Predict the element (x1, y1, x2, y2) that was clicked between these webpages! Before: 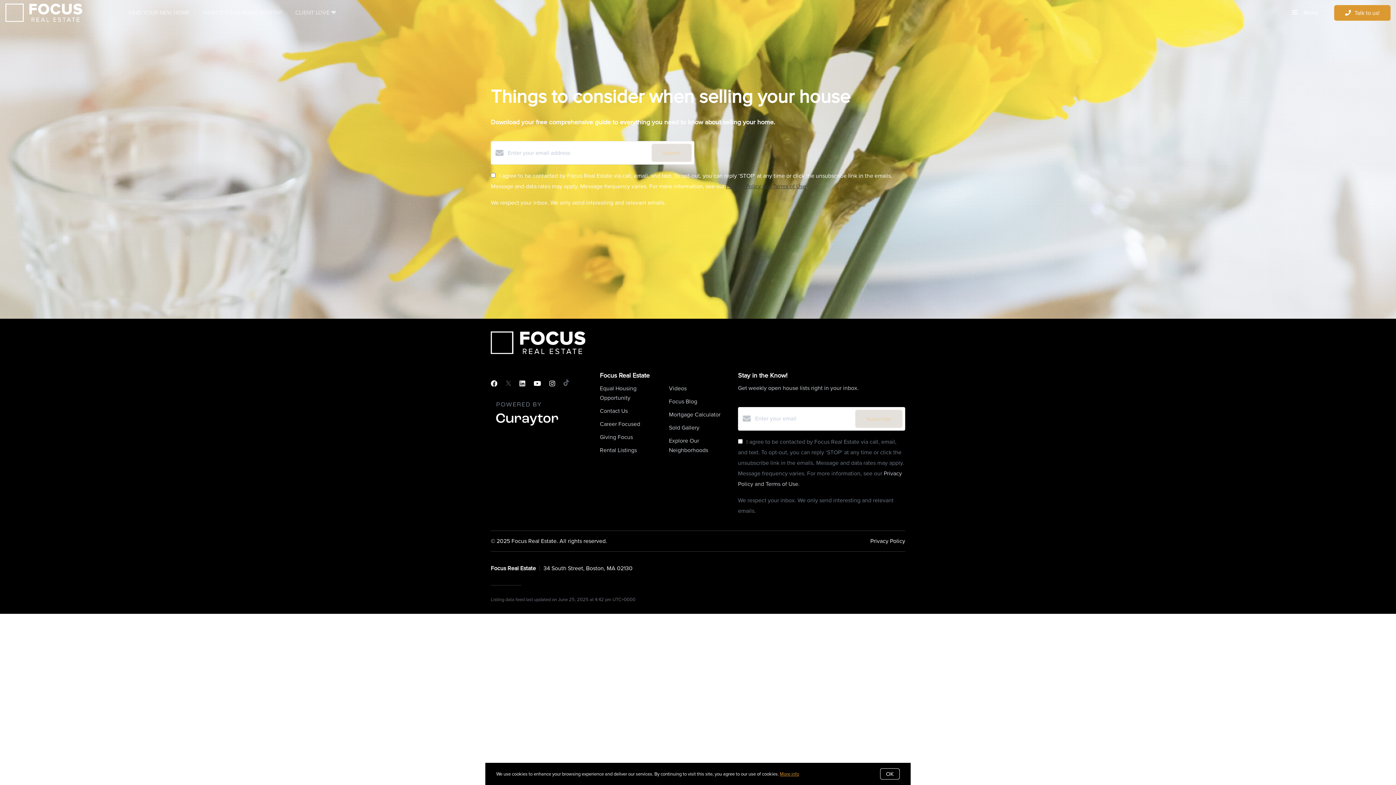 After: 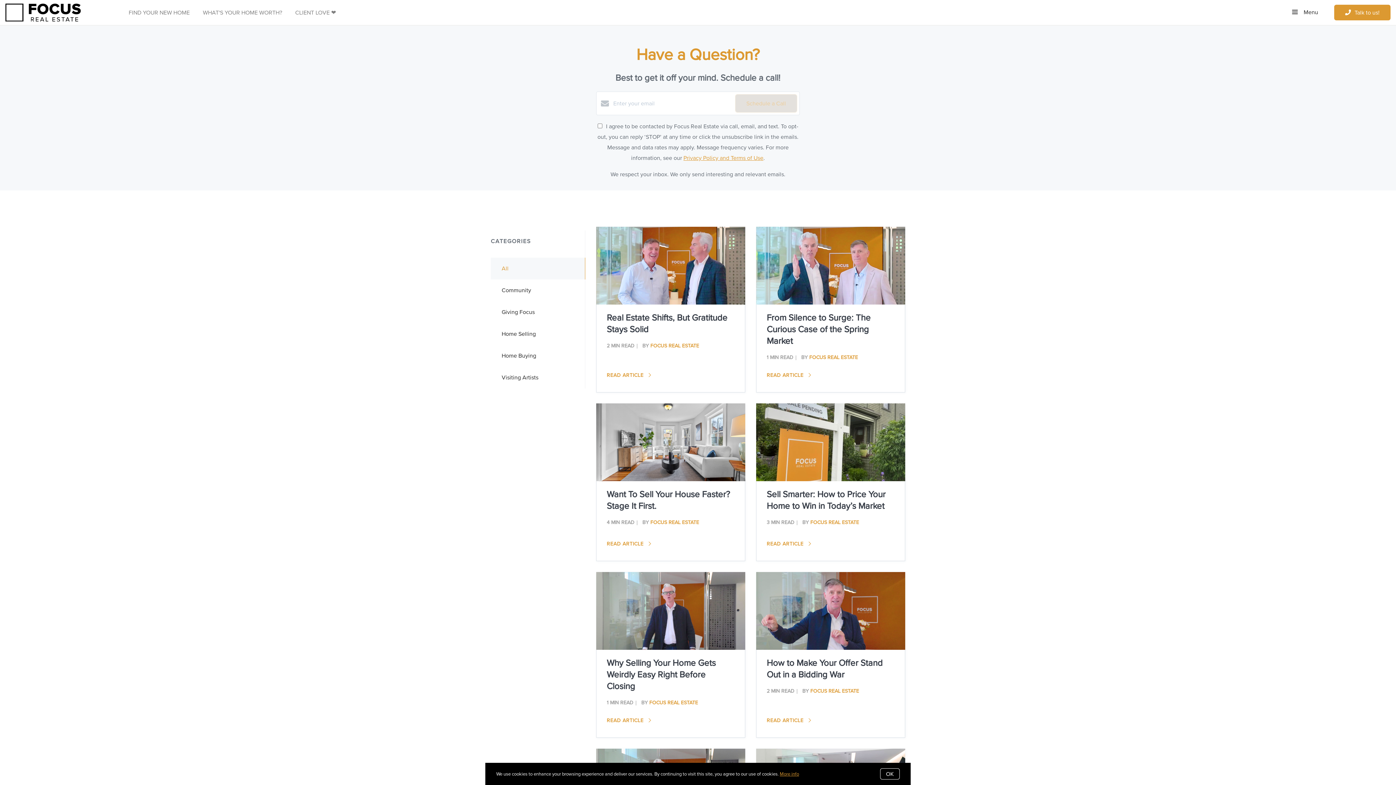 Action: bbox: (669, 397, 697, 405) label: Focus Blog